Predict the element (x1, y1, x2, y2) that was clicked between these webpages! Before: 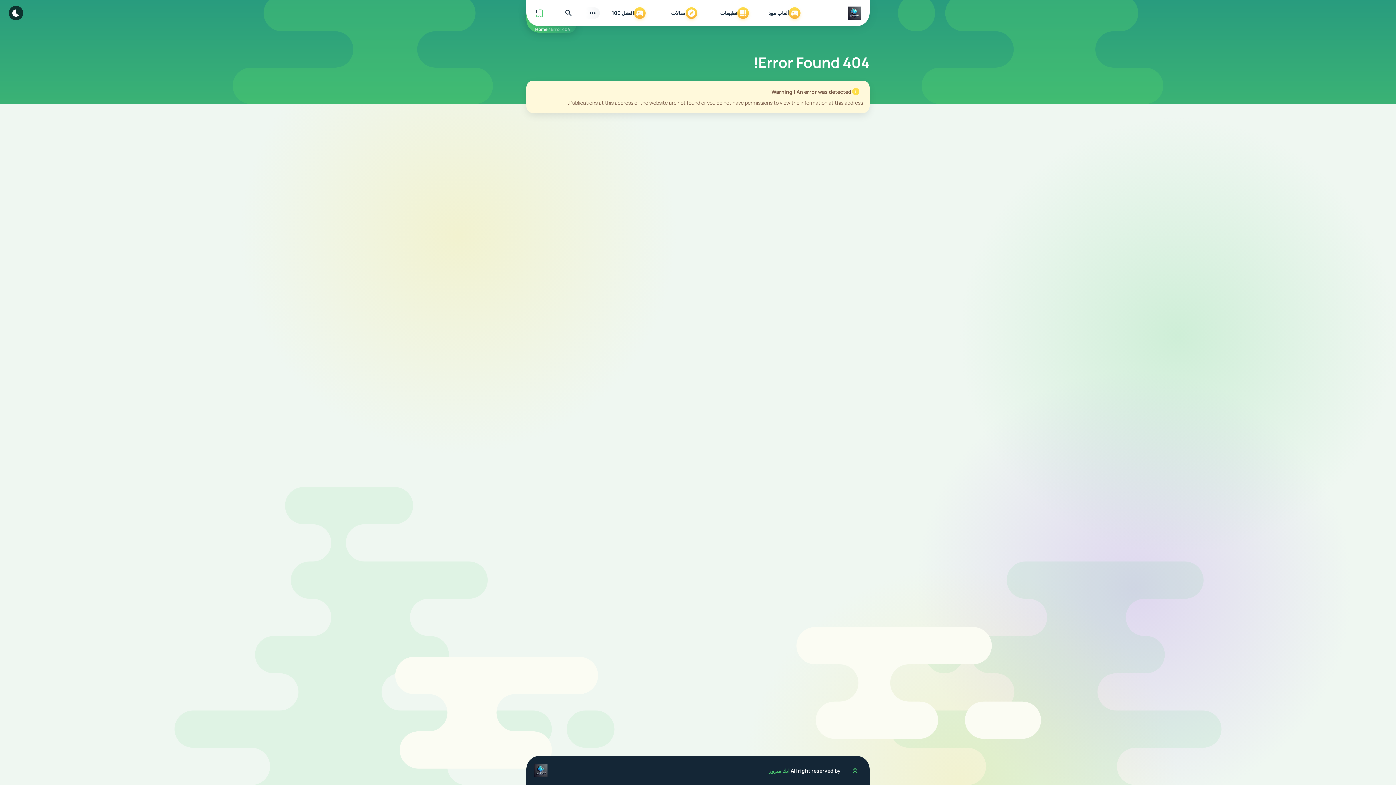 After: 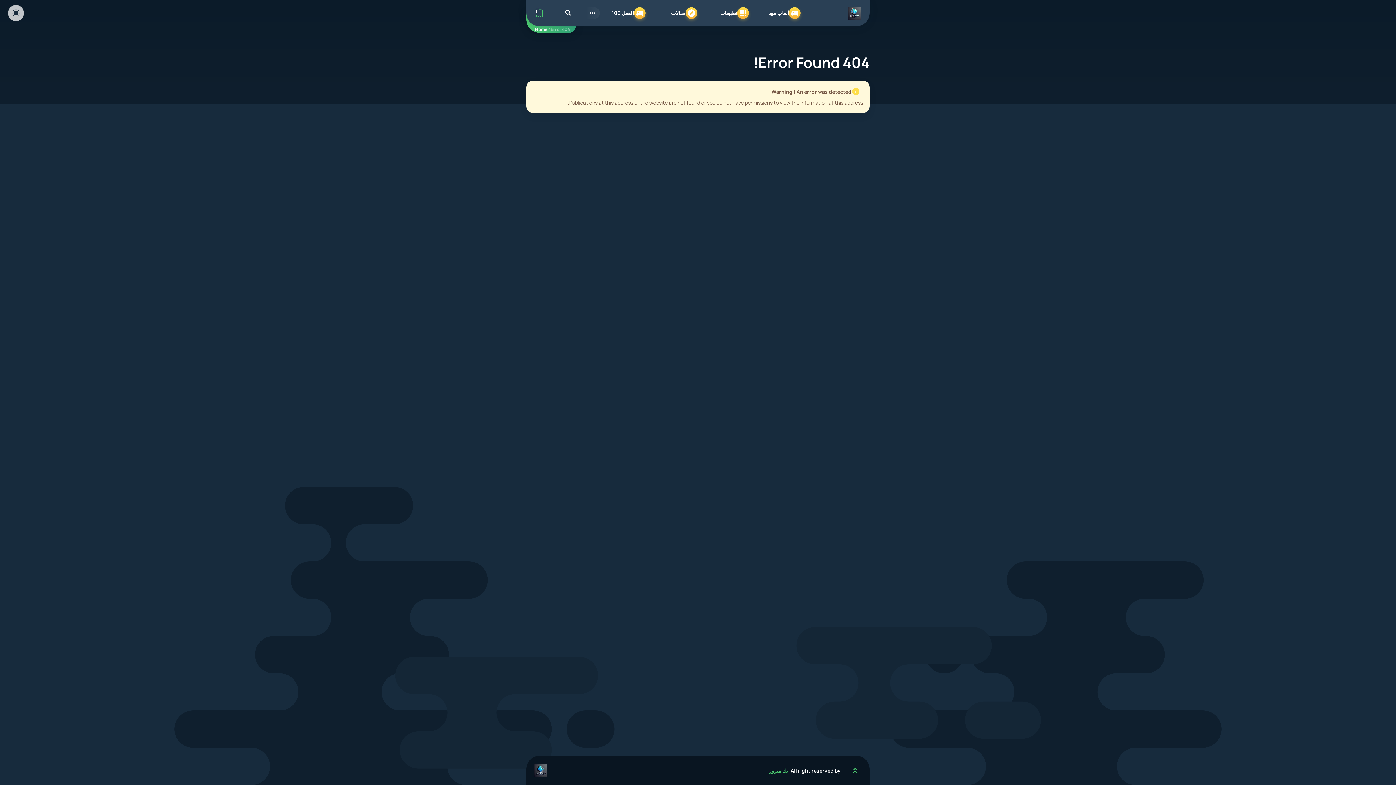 Action: bbox: (8, 5, 23, 20)